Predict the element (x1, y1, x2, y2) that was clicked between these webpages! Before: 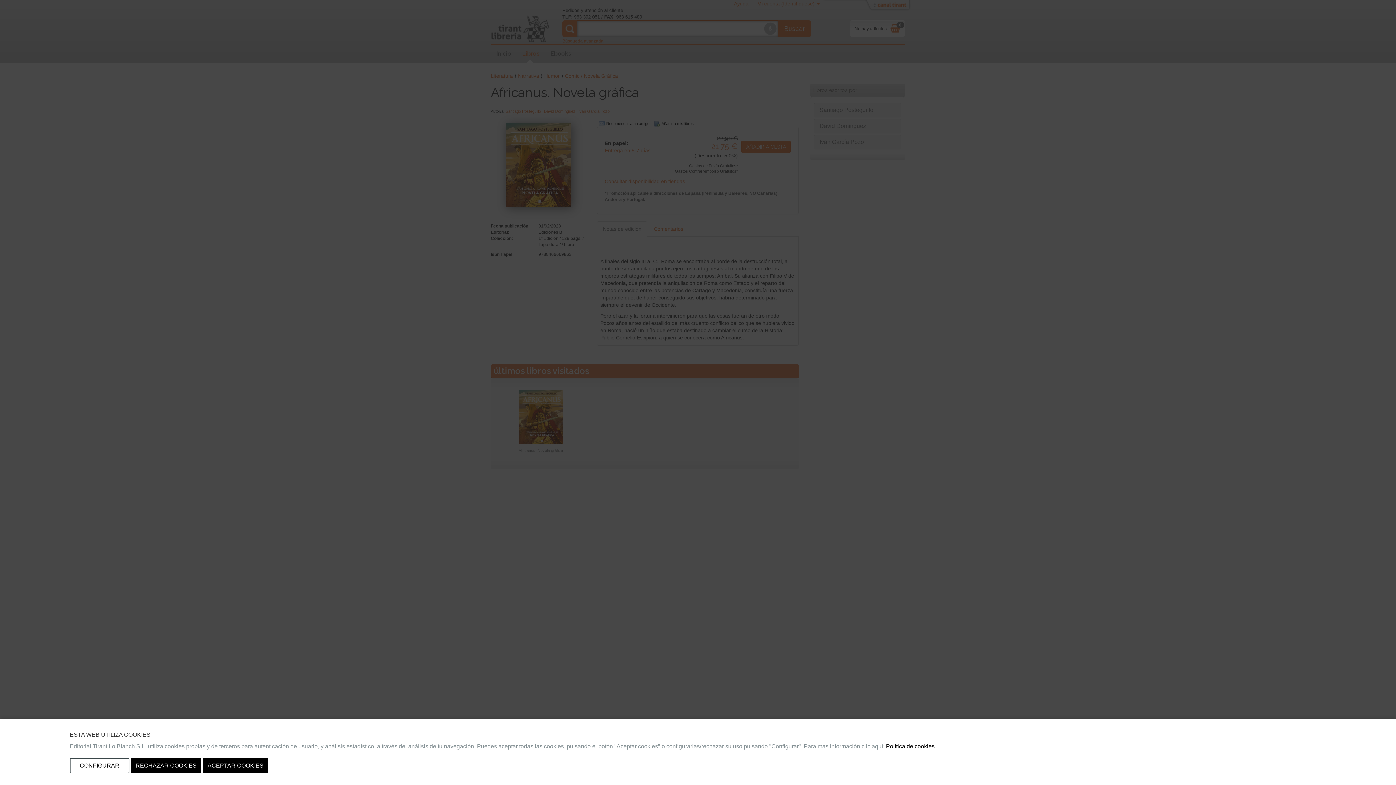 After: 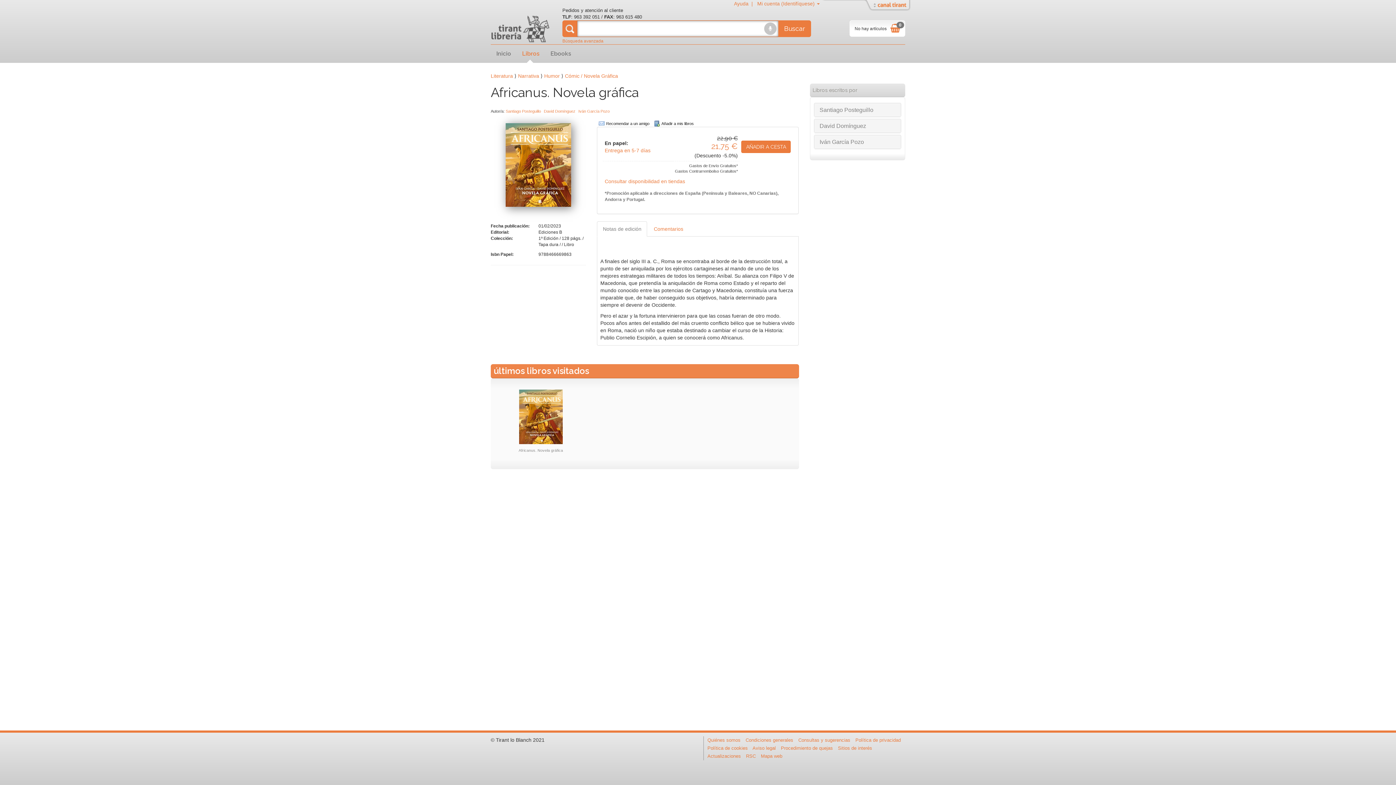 Action: bbox: (130, 758, 201, 773) label: RECHAZAR COOKIES